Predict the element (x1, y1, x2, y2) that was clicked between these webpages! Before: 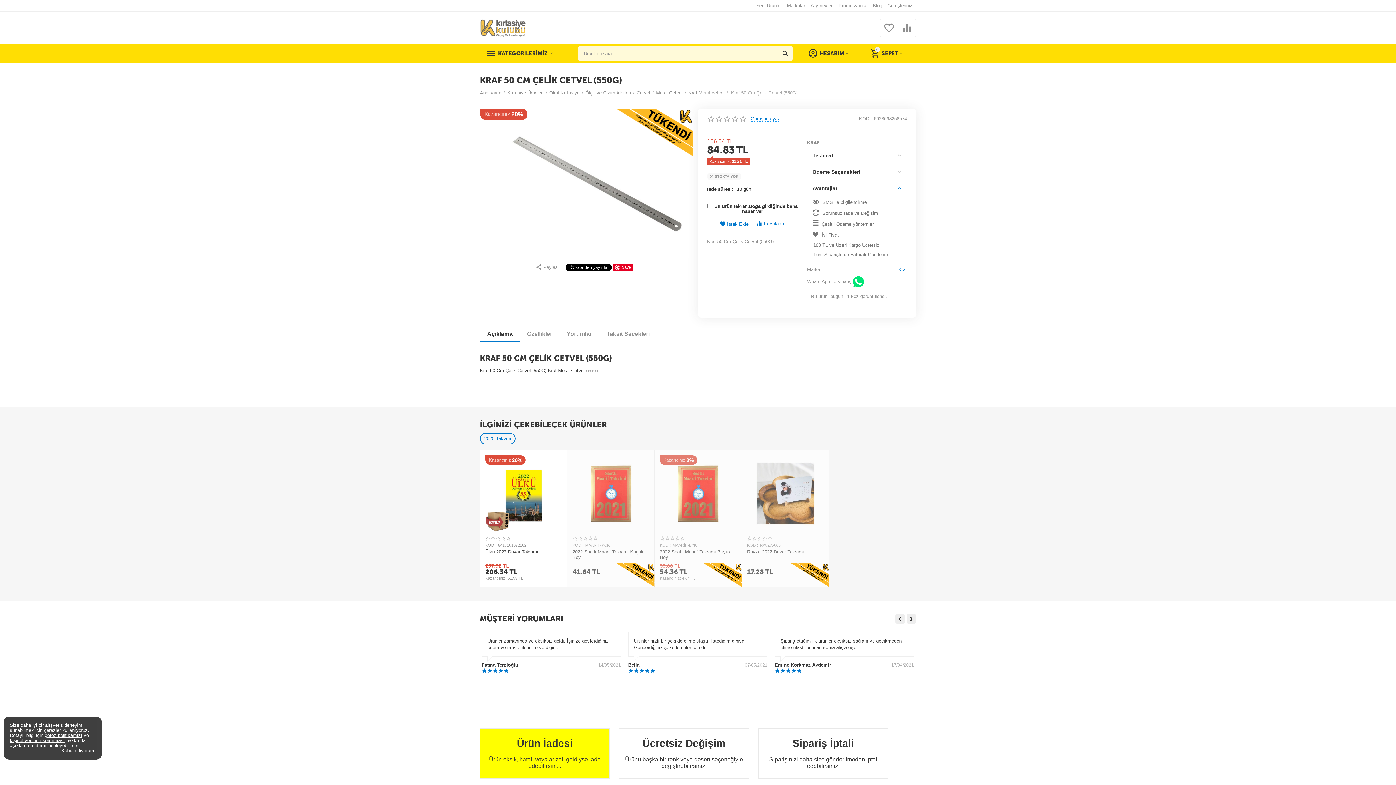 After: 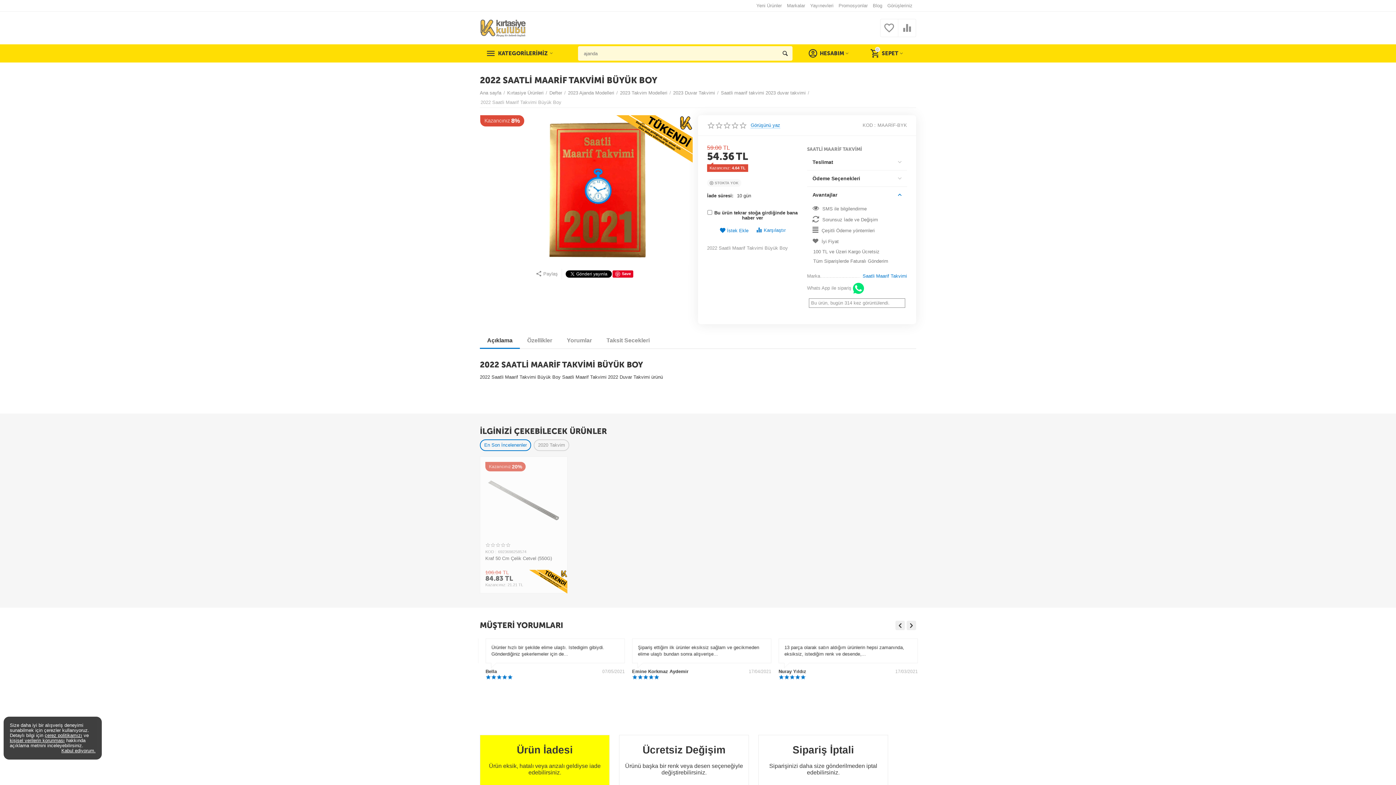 Action: bbox: (660, 455, 736, 532)